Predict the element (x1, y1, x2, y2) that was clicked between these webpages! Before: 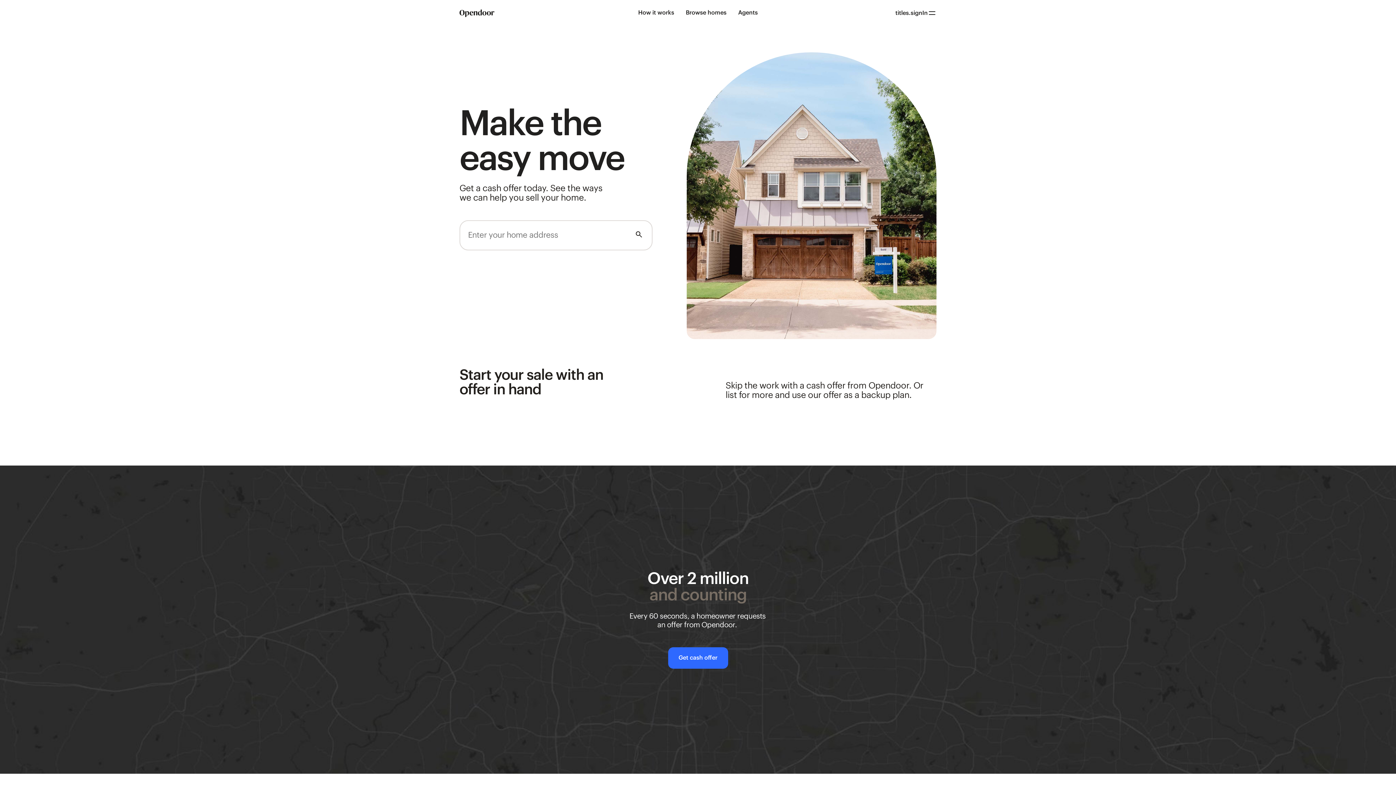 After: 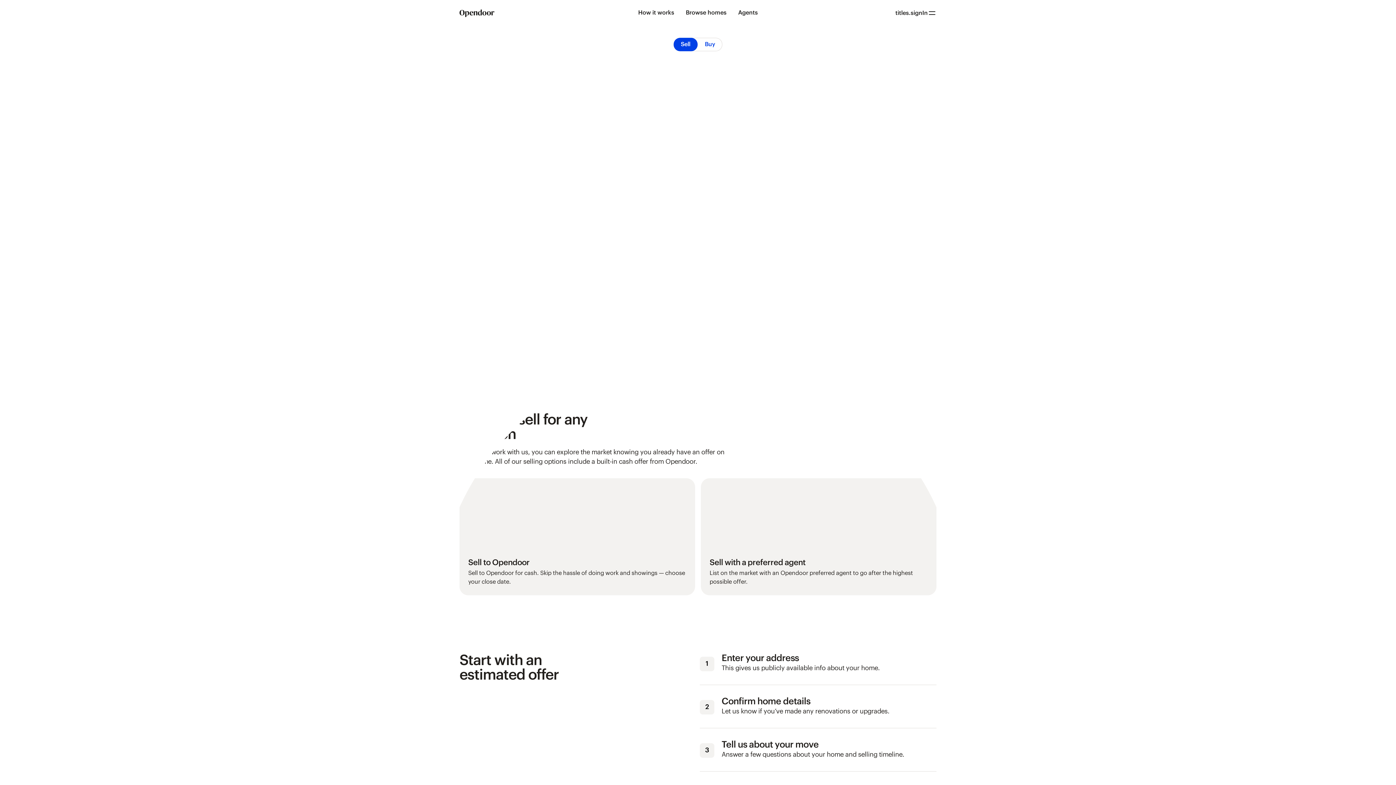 Action: label: View link bbox: (632, 0, 680, 26)